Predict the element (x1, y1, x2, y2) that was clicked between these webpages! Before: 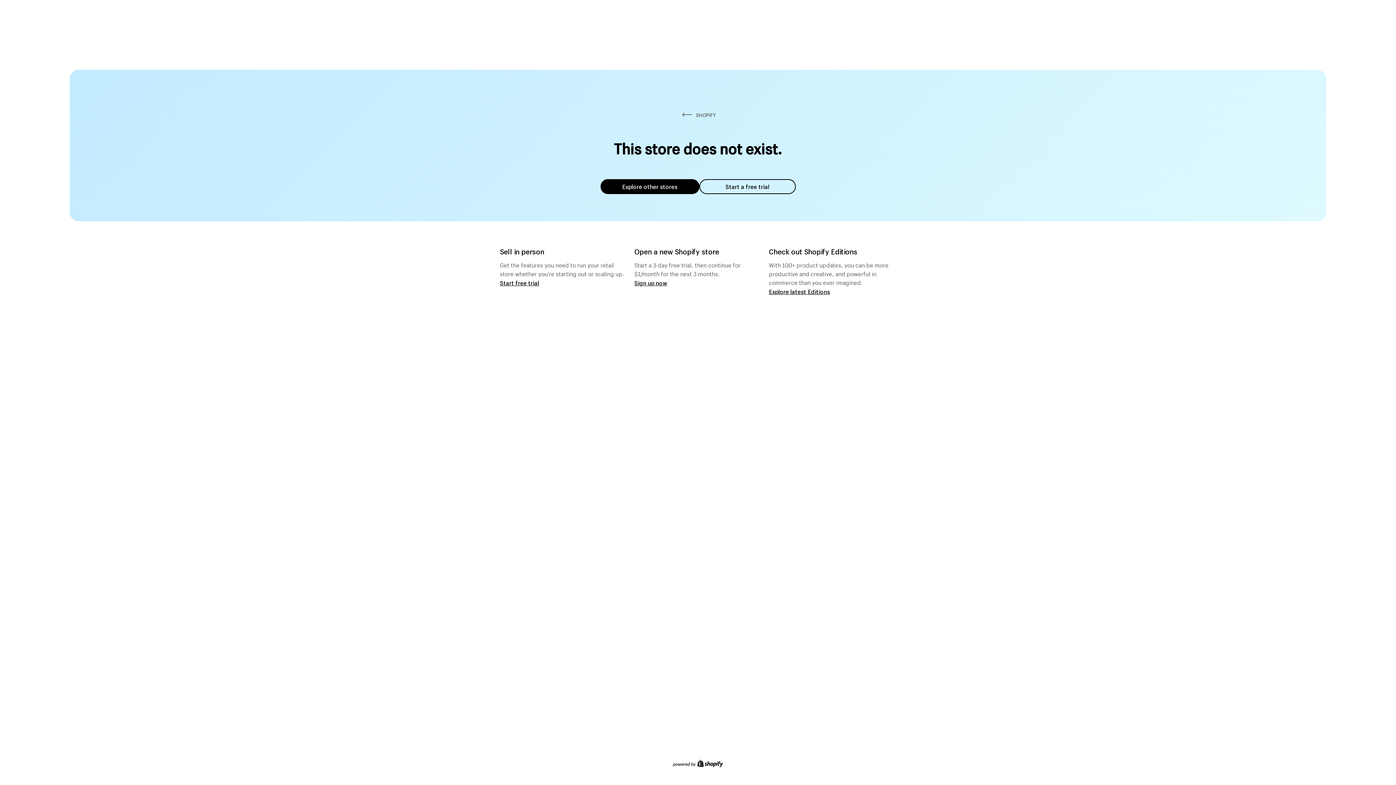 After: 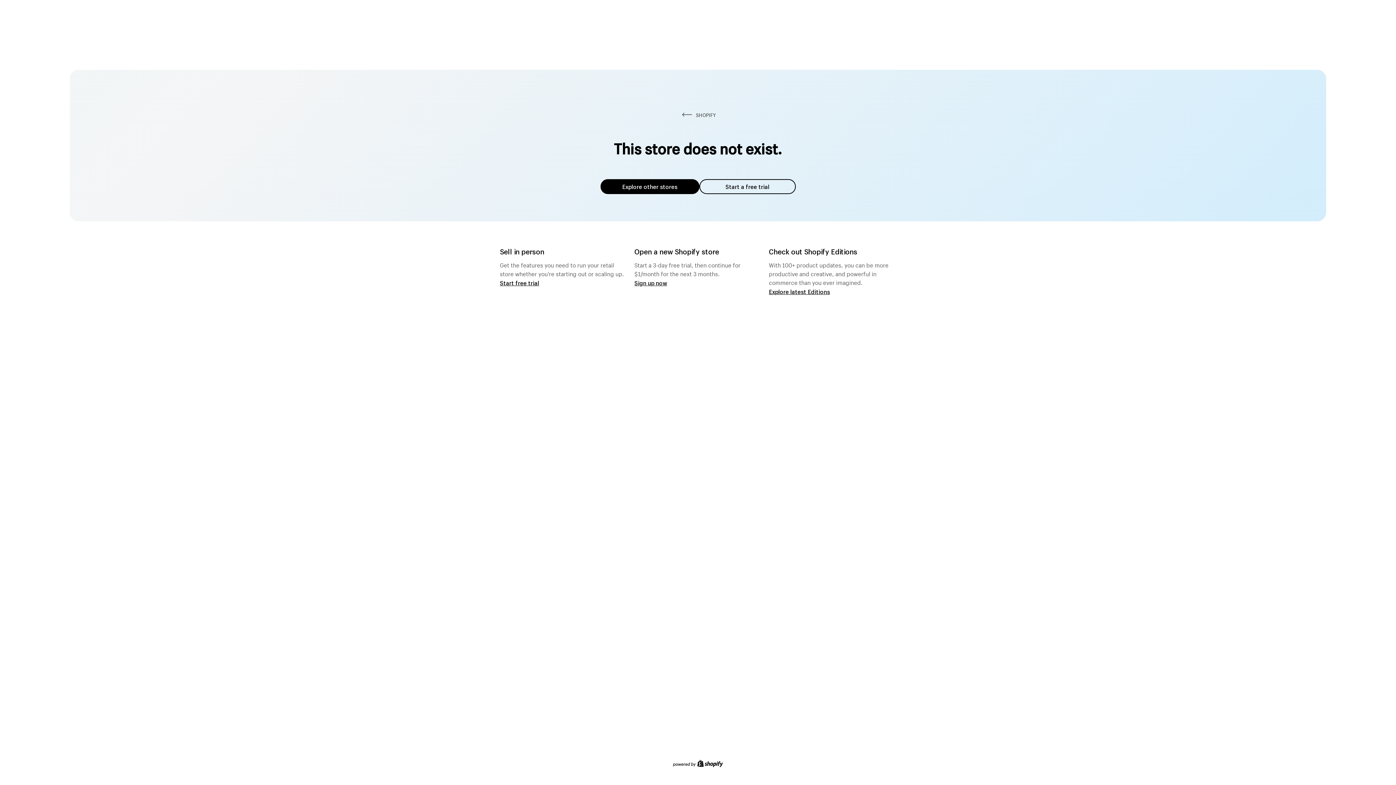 Action: label: Explore other stores bbox: (600, 179, 699, 194)